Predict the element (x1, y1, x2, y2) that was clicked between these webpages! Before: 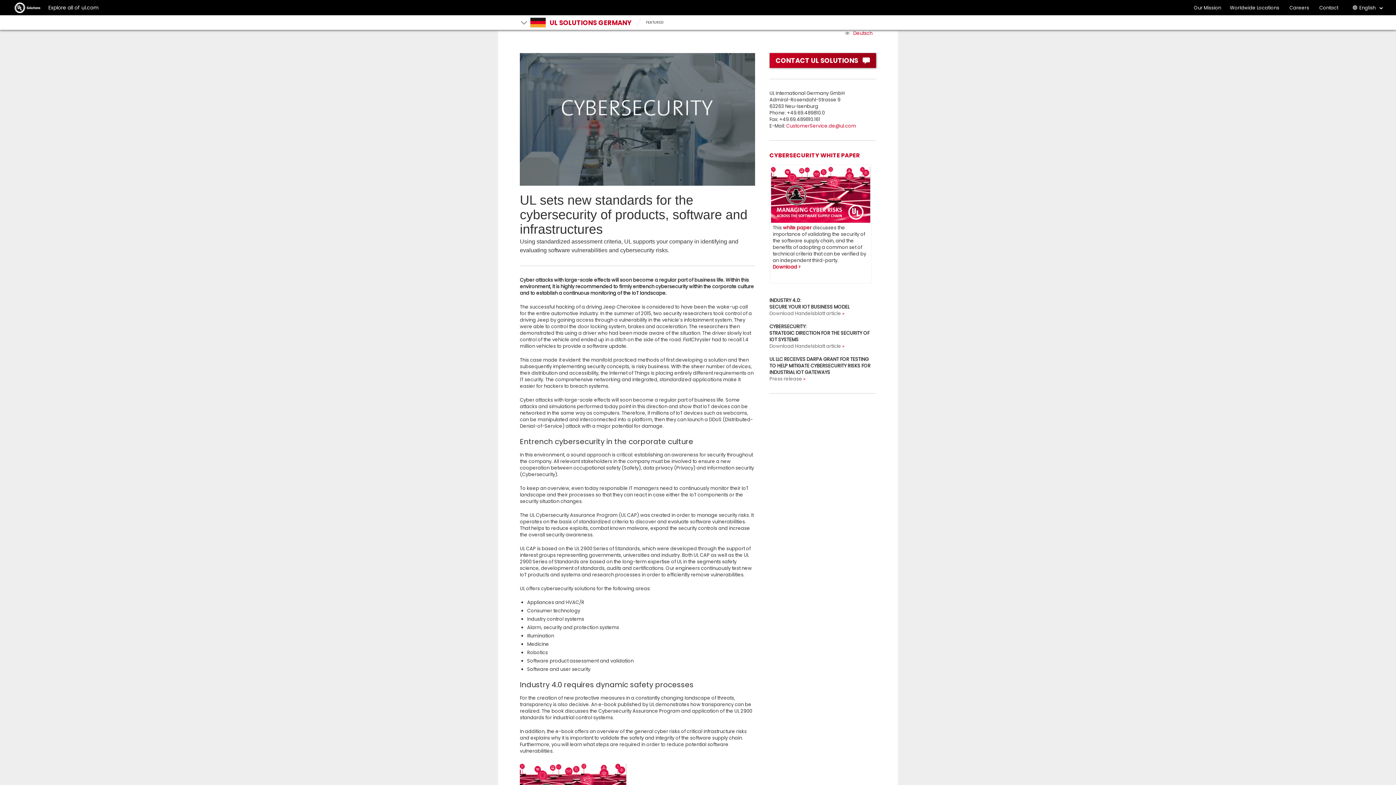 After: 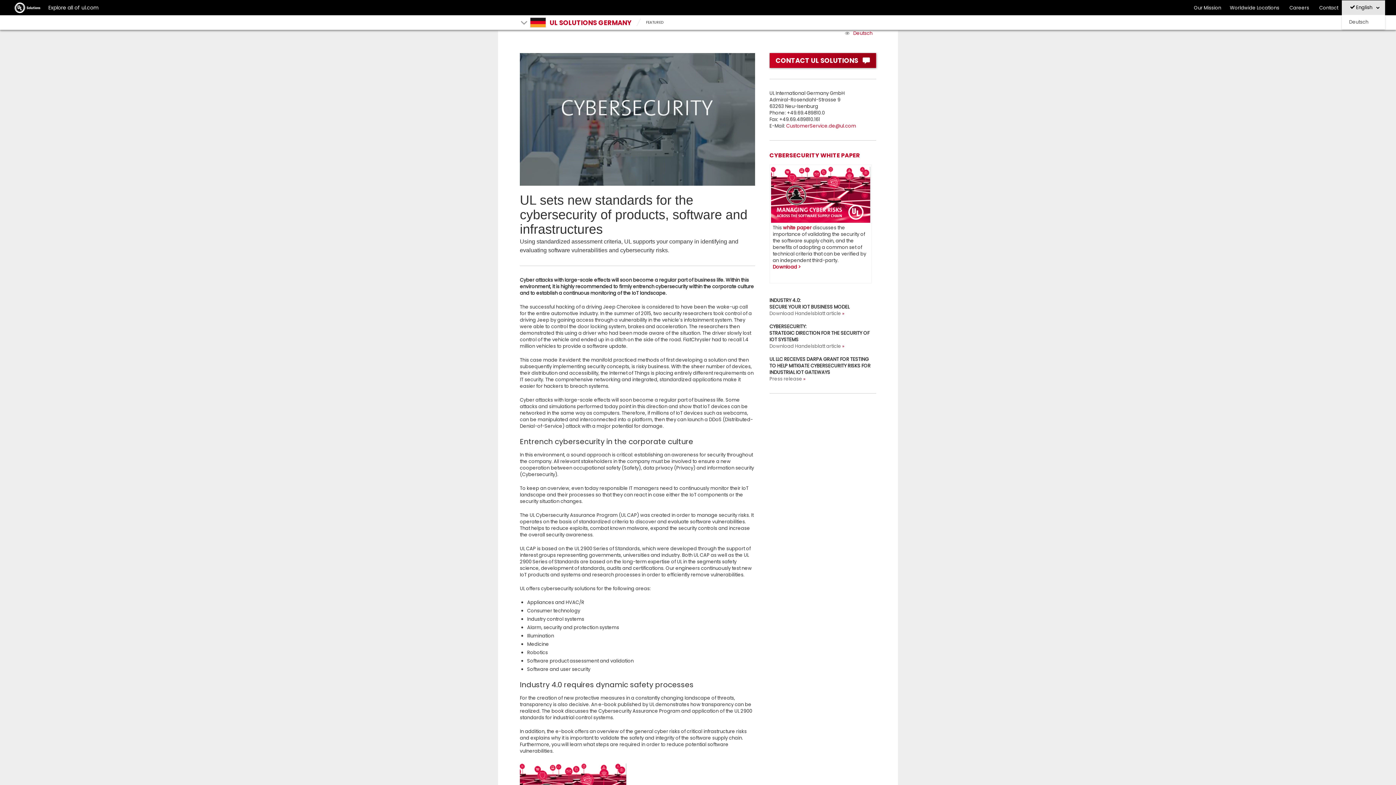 Action: bbox: (1347, 0, 1385, 15) label: Selected Language: English